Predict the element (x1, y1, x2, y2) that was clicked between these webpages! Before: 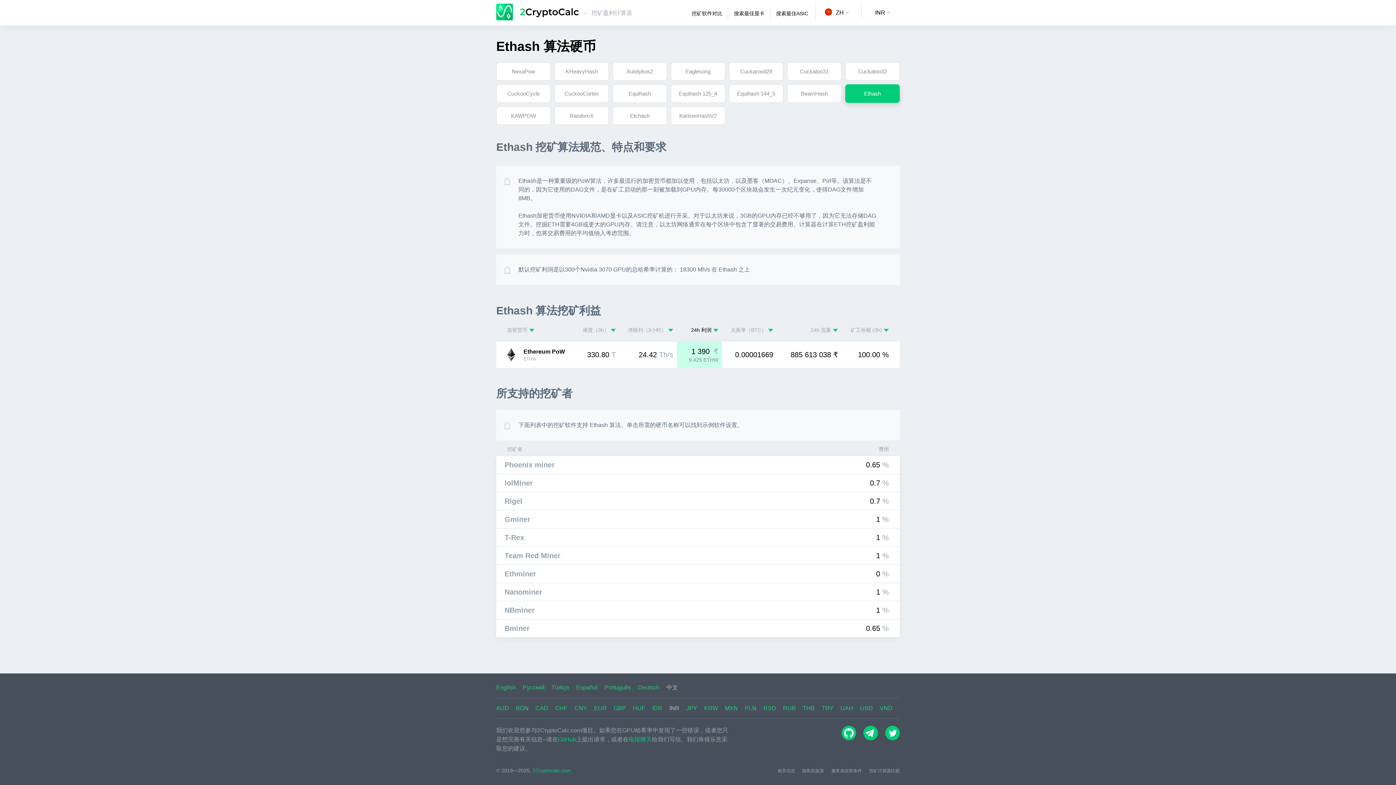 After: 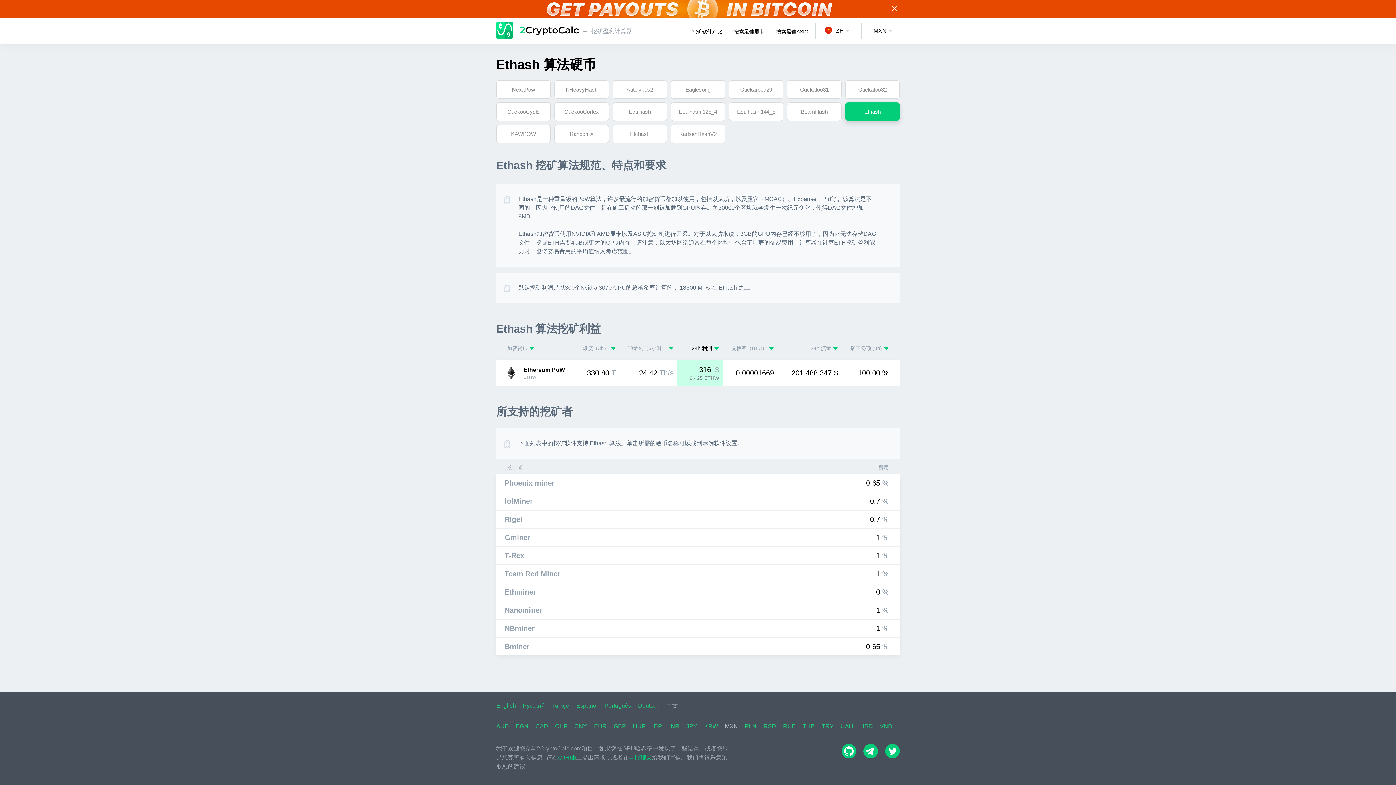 Action: bbox: (725, 705, 738, 711) label: MXN